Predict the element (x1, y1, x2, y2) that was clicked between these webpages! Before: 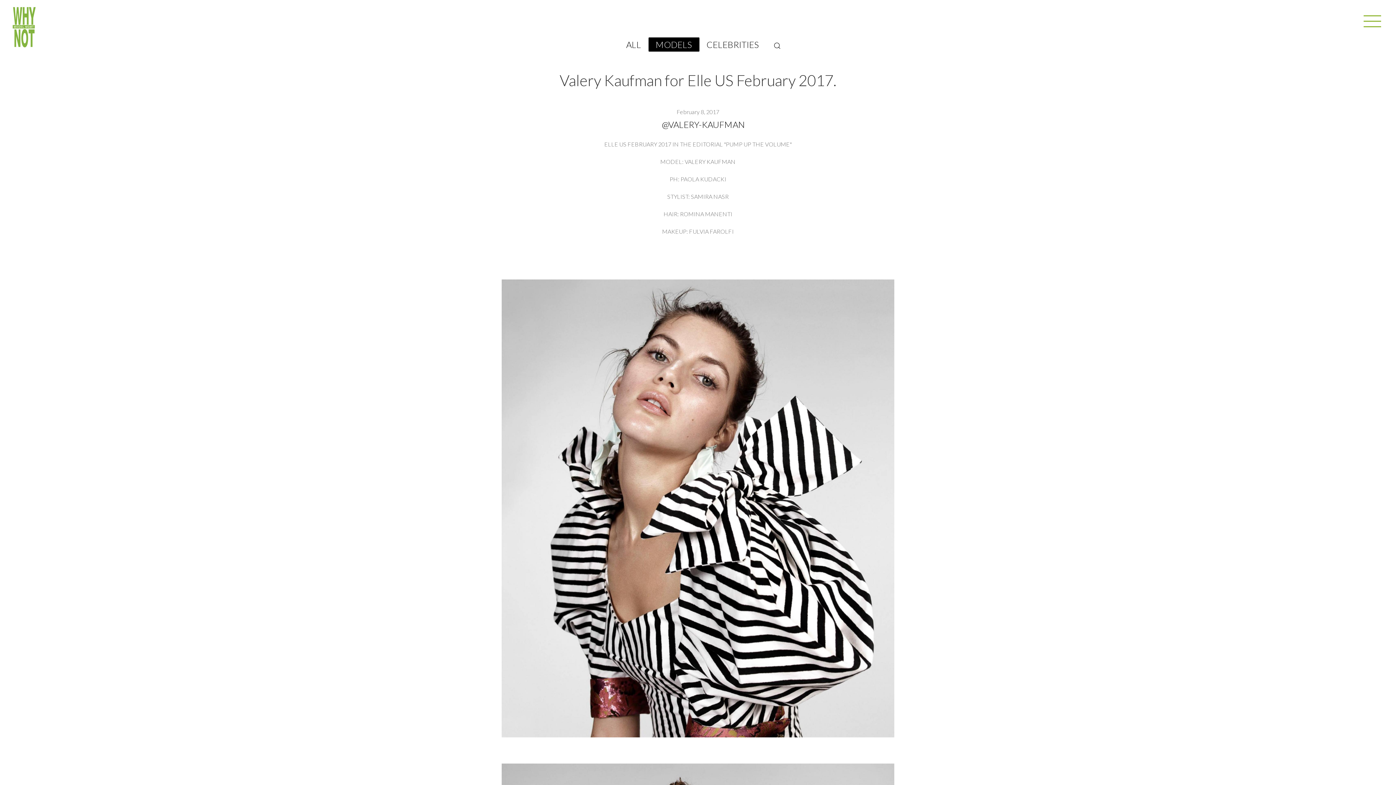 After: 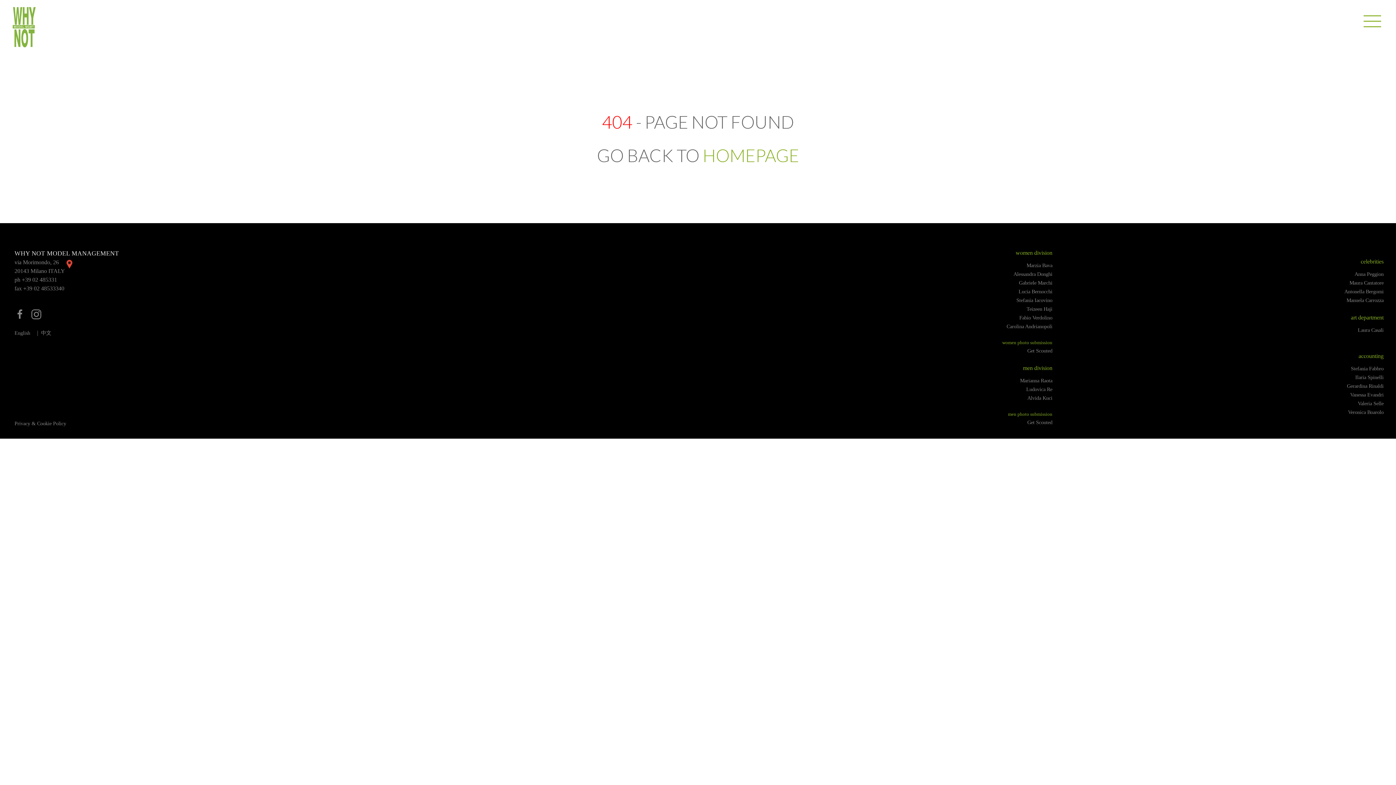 Action: label: @VALERY-KAUFMAN bbox: (654, 117, 752, 131)